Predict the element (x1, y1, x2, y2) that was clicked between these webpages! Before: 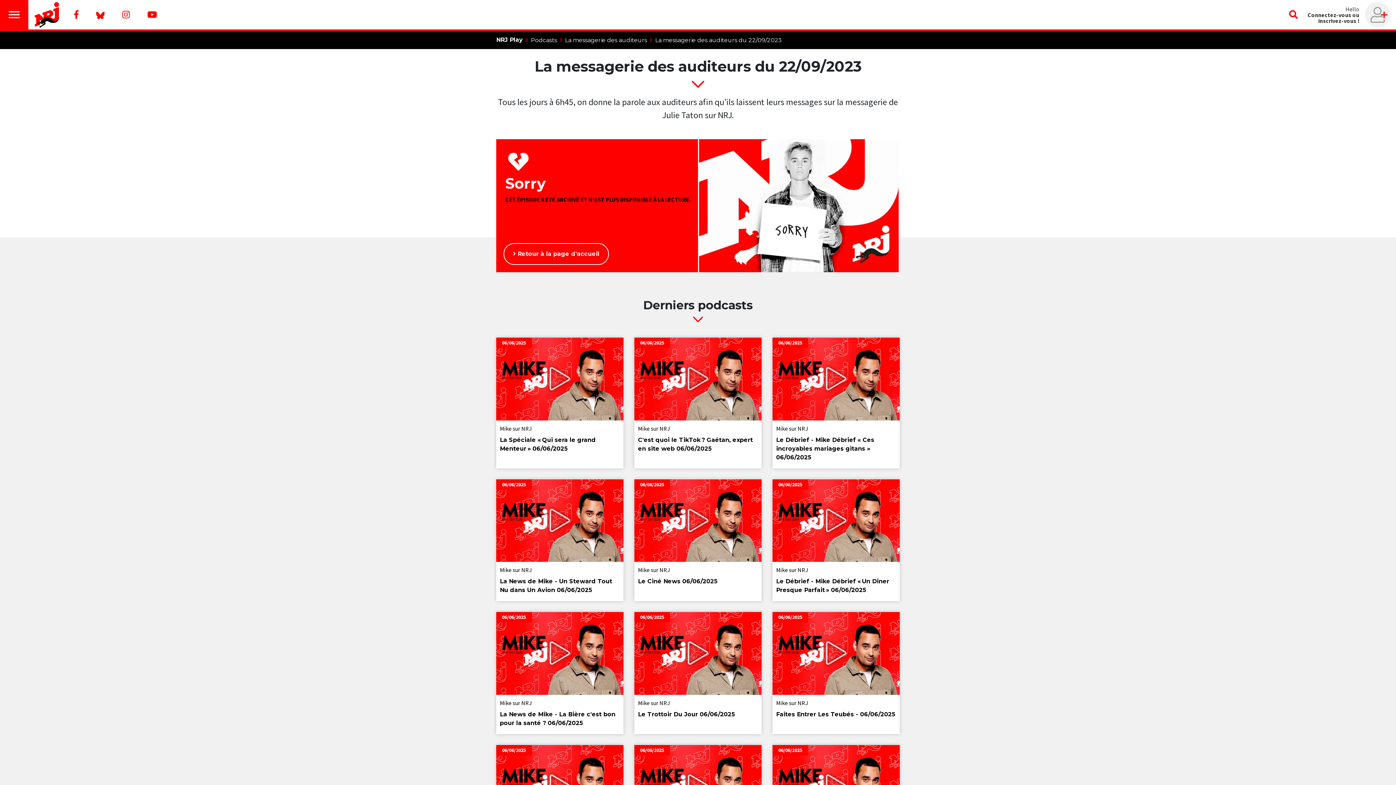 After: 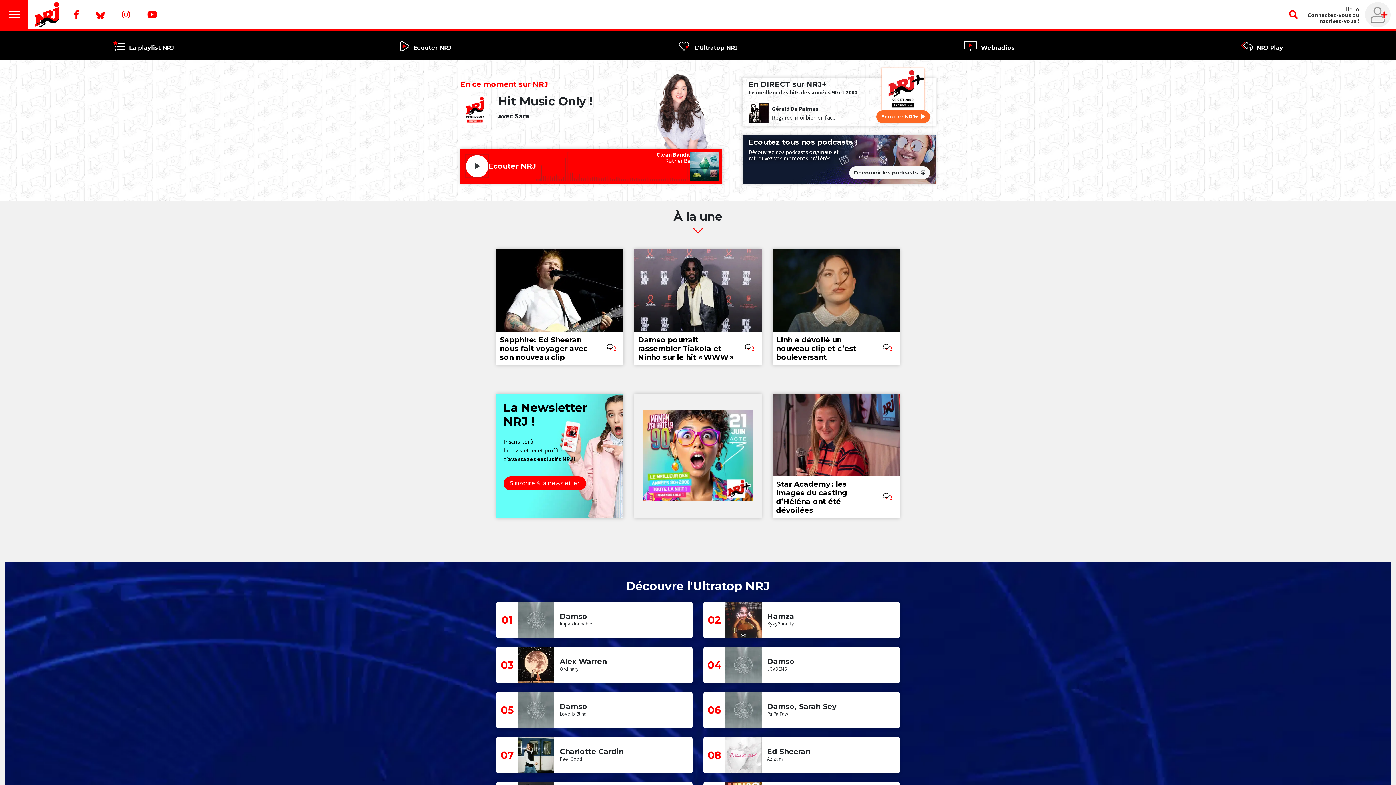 Action: bbox: (34, 10, 59, 17)